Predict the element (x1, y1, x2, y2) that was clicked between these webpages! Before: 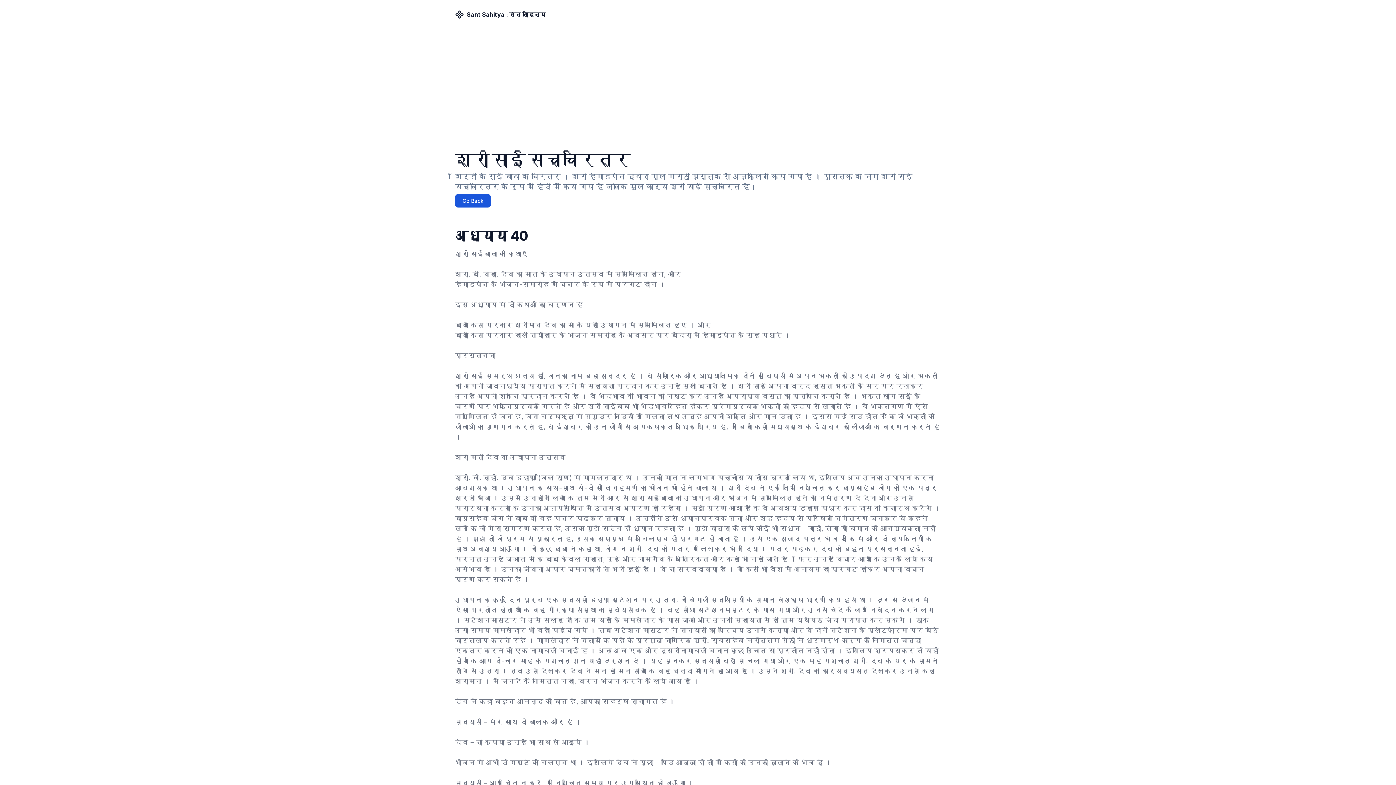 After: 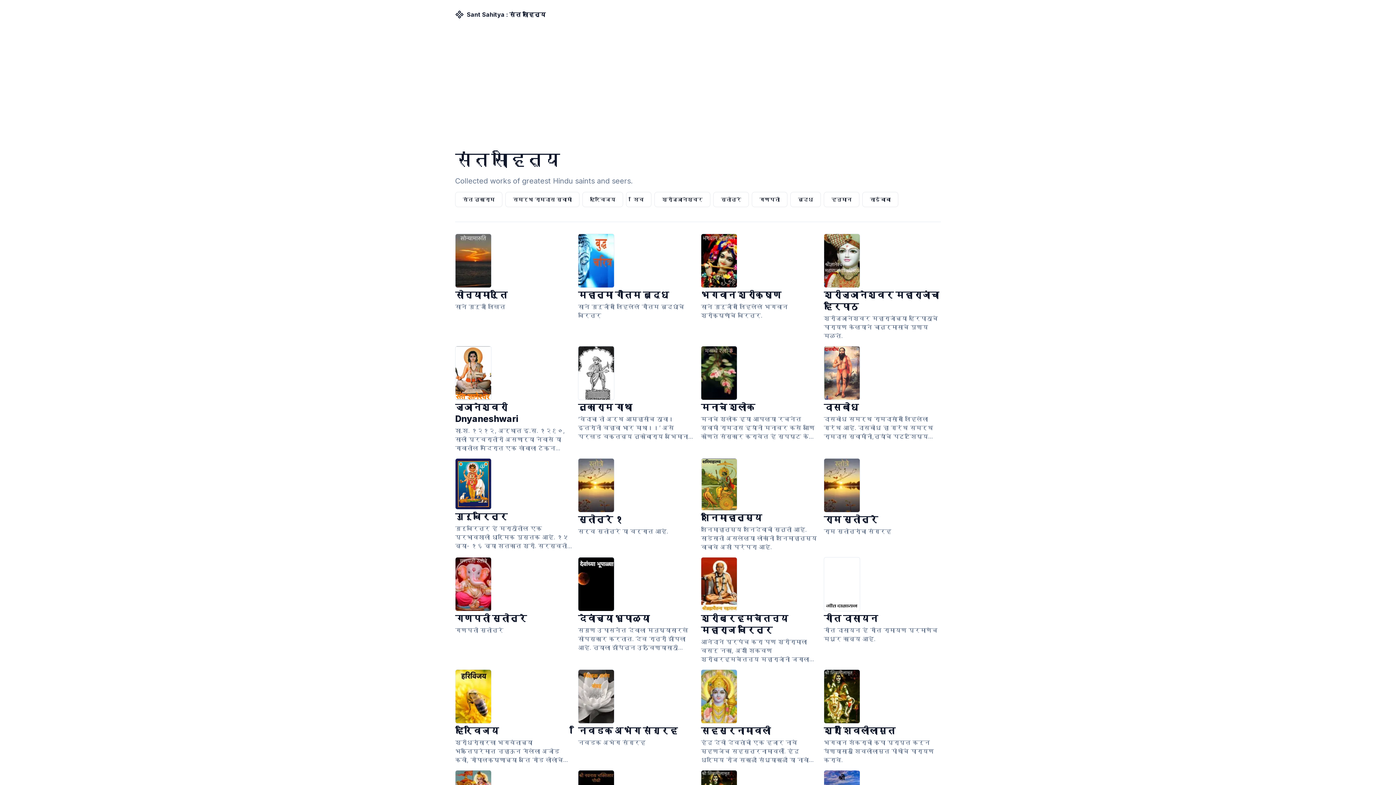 Action: bbox: (455, 10, 545, 18) label: Sant Sahitya : संत साहित्य